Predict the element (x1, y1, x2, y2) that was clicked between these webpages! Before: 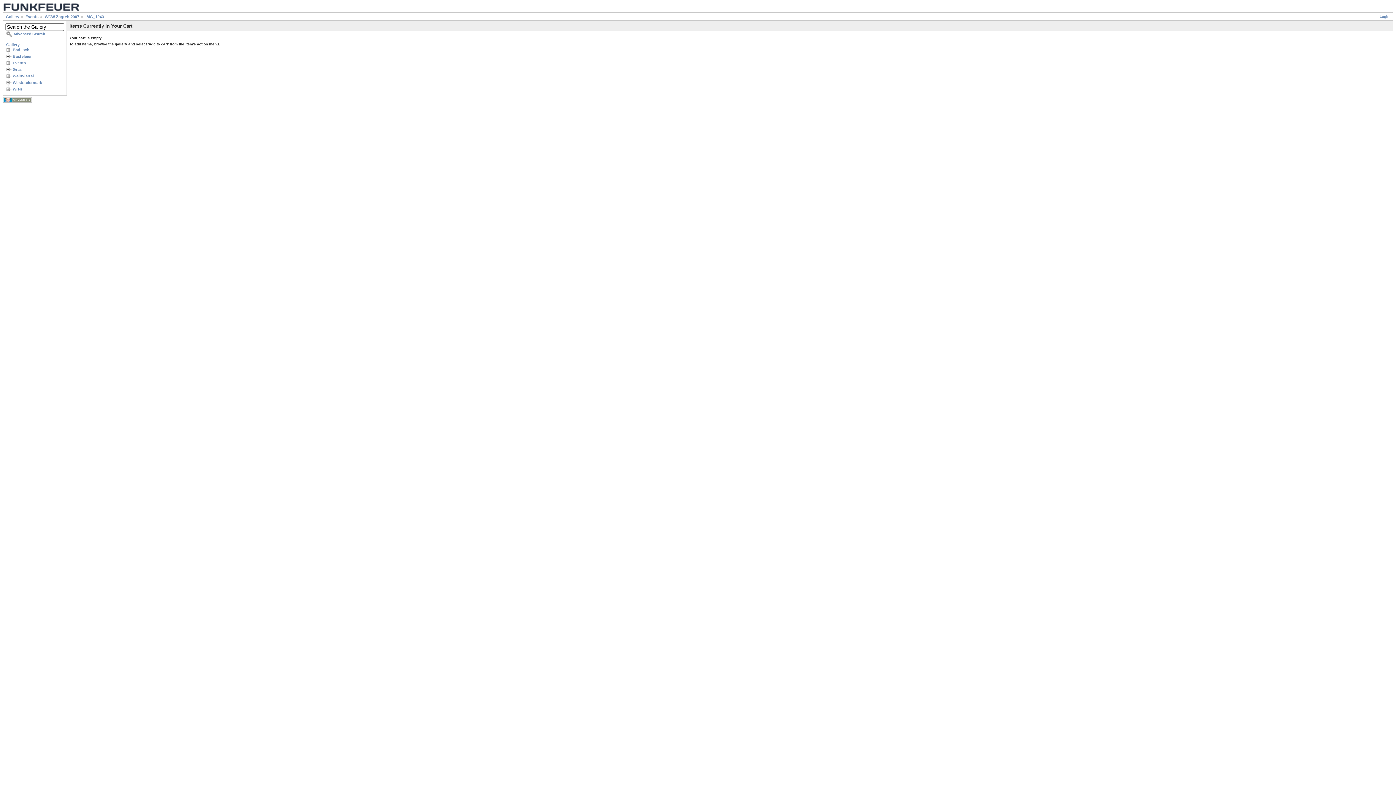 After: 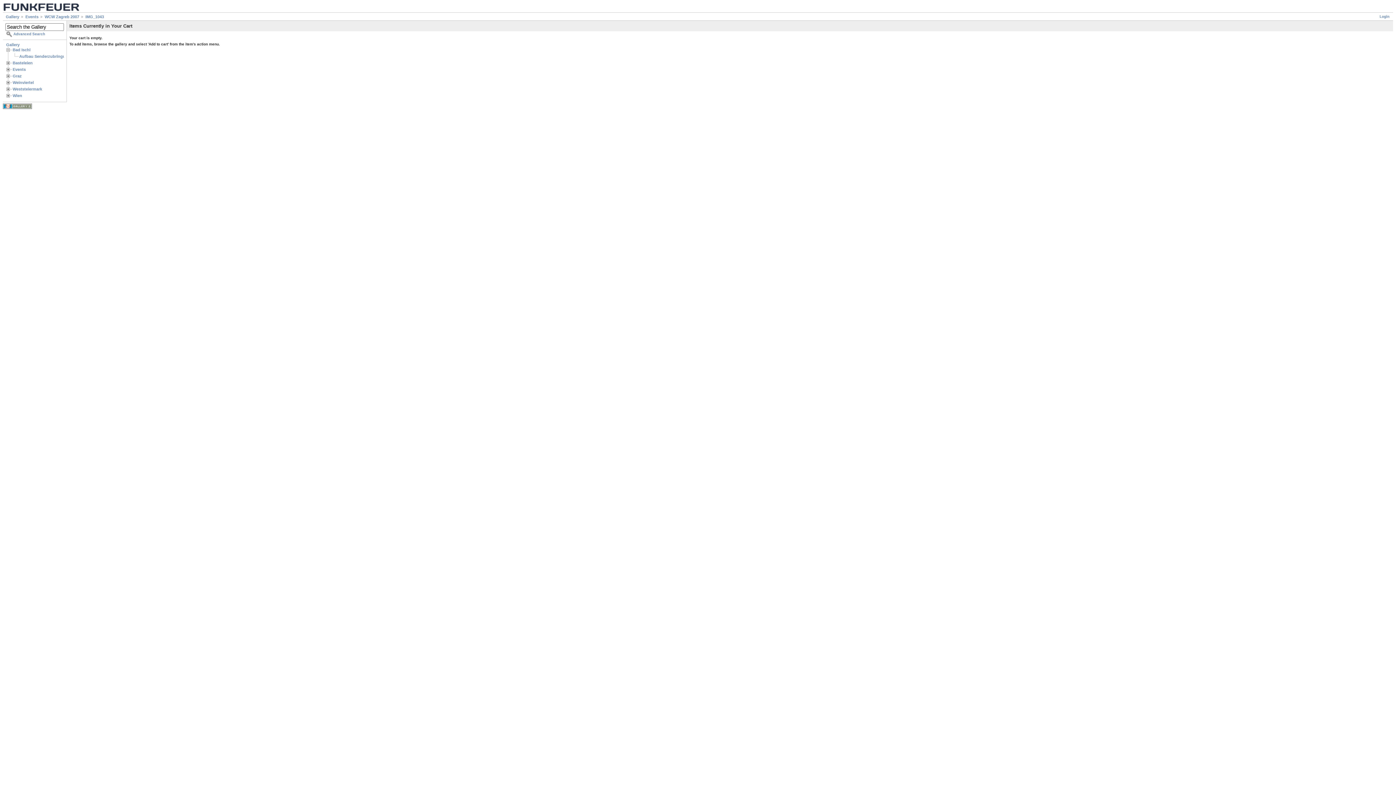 Action: bbox: (5, 47, 12, 52)